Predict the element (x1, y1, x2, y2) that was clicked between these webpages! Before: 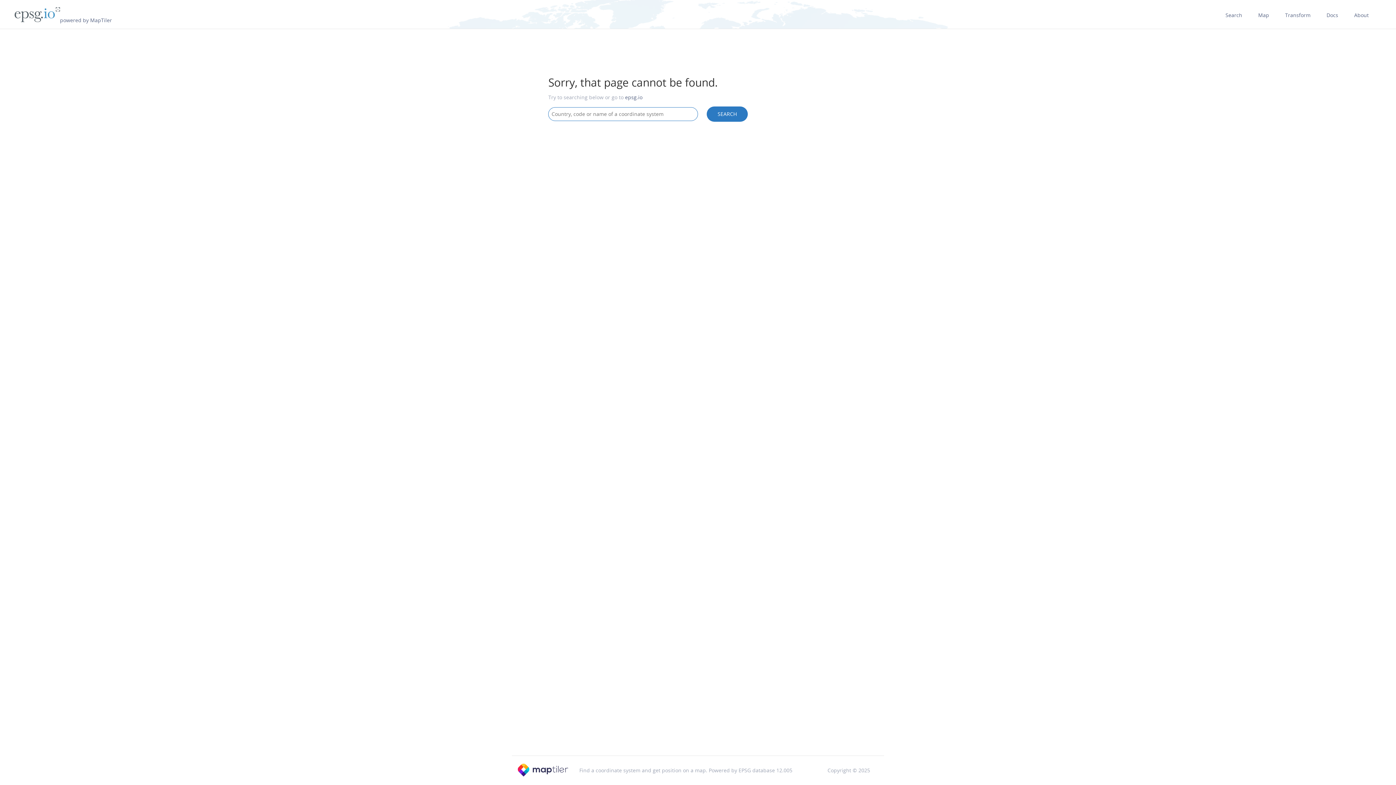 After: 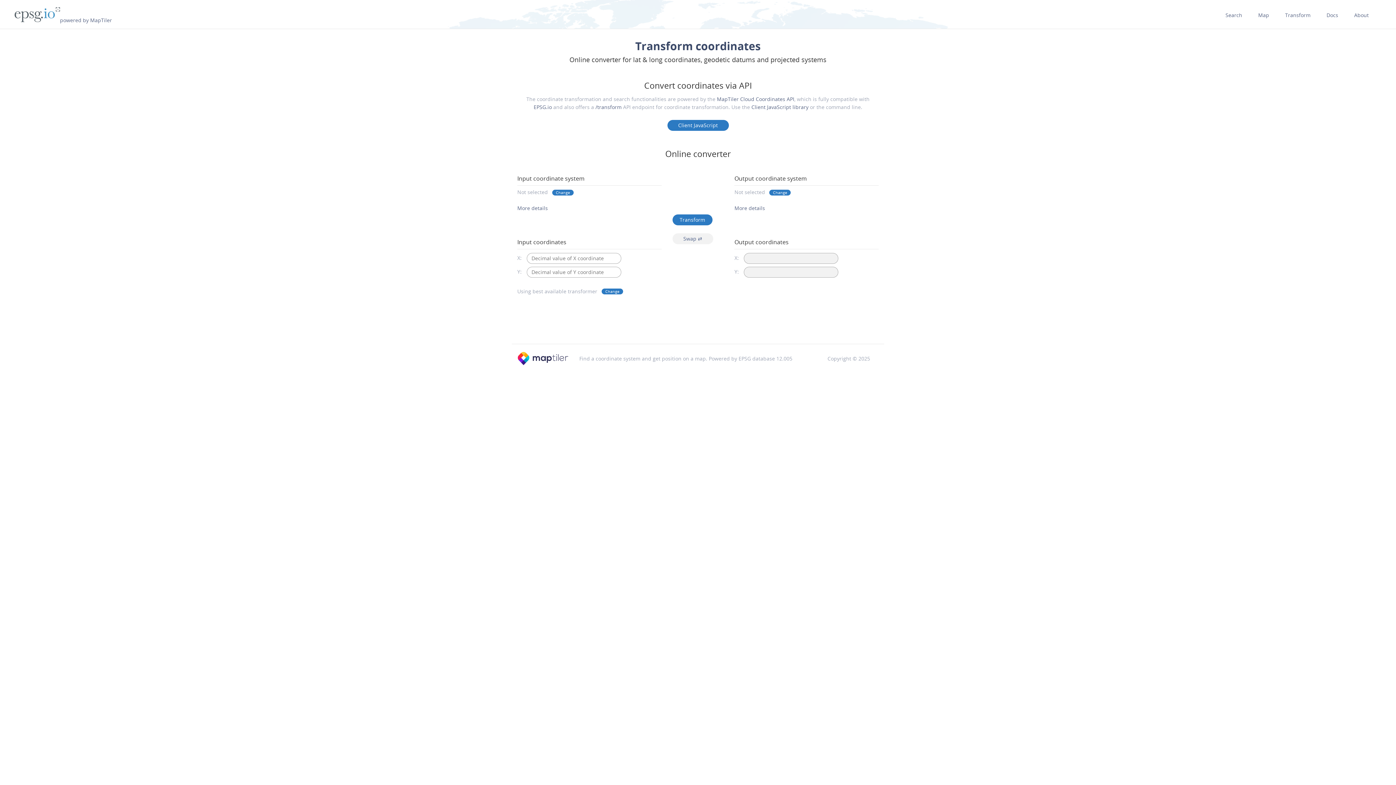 Action: bbox: (1285, 0, 1310, 21) label: Transform